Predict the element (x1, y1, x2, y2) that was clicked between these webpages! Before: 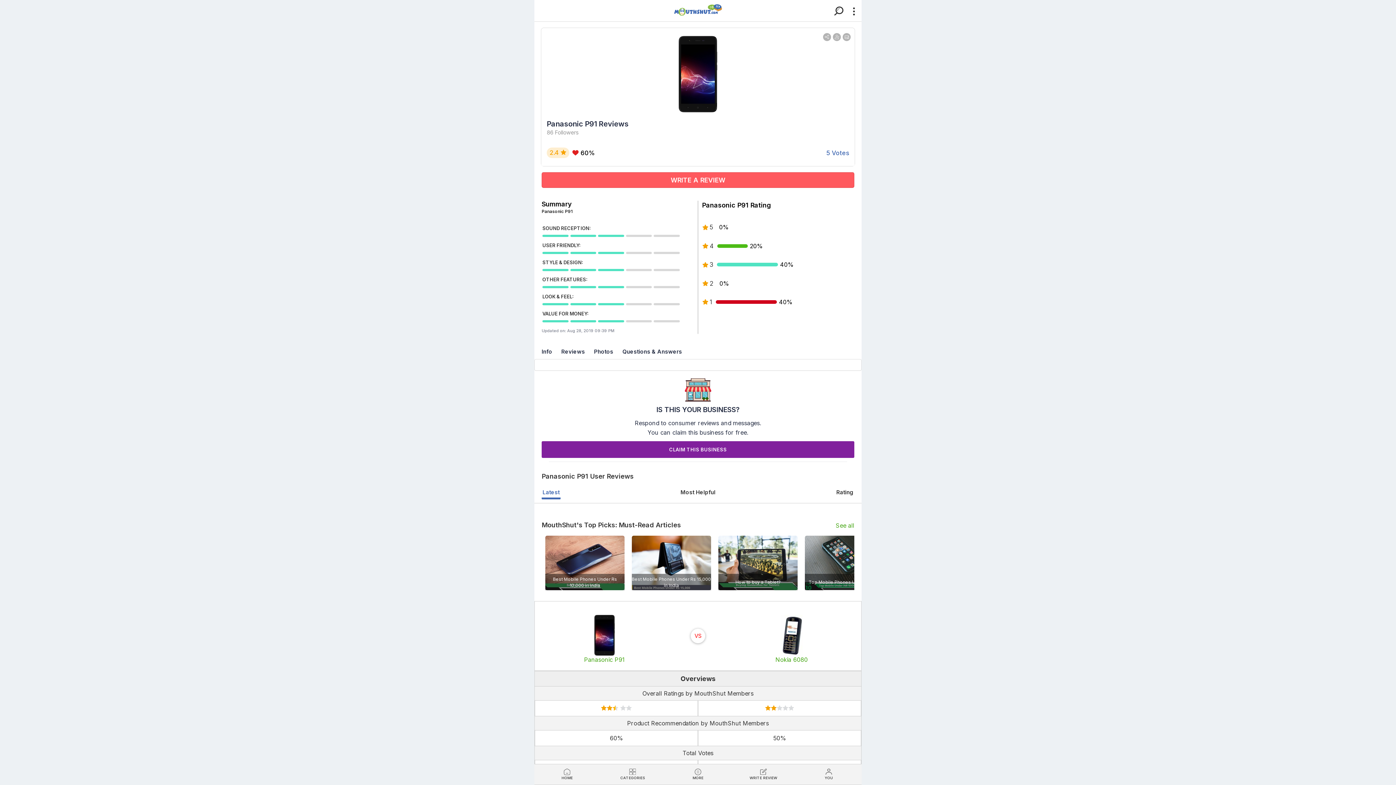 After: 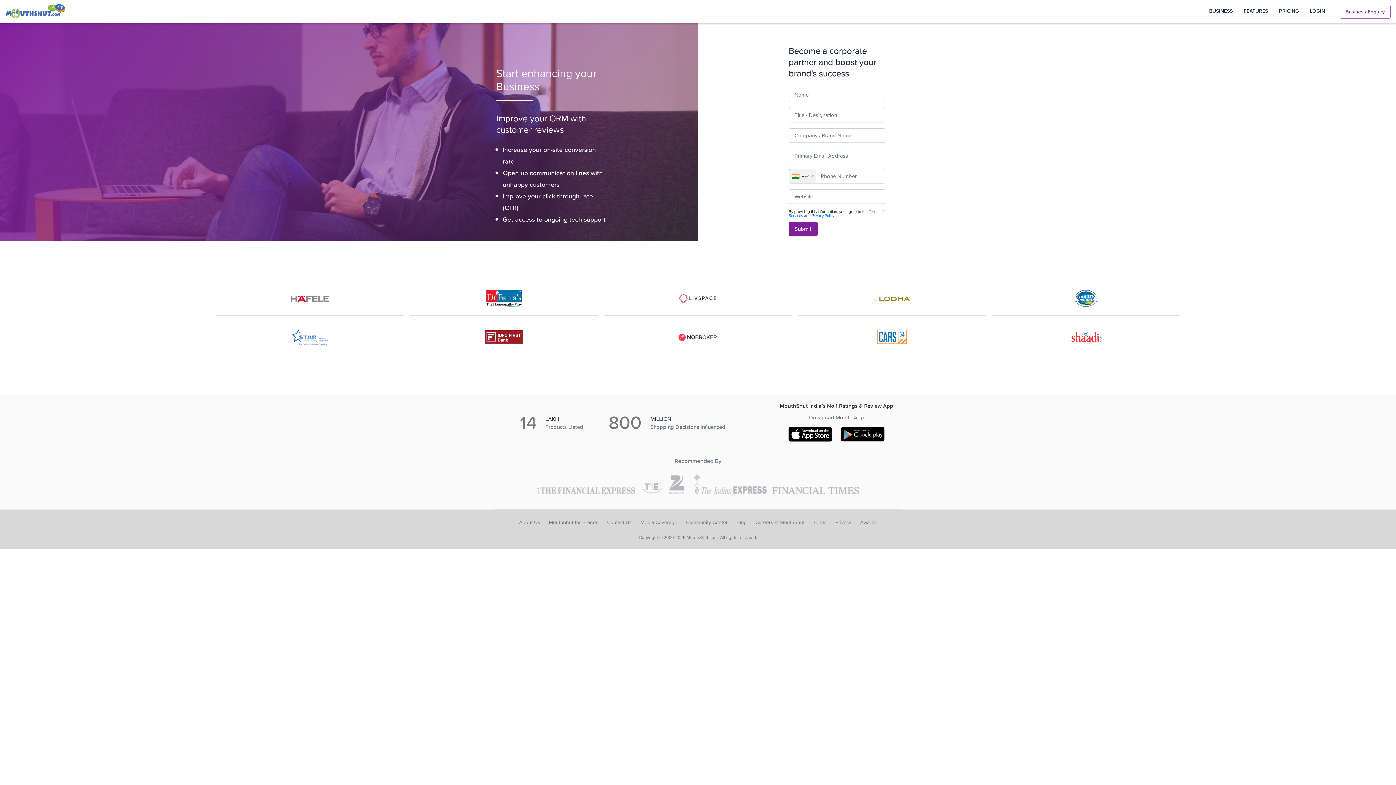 Action: bbox: (541, 441, 854, 458) label: CLAIM THIS BUSINESS